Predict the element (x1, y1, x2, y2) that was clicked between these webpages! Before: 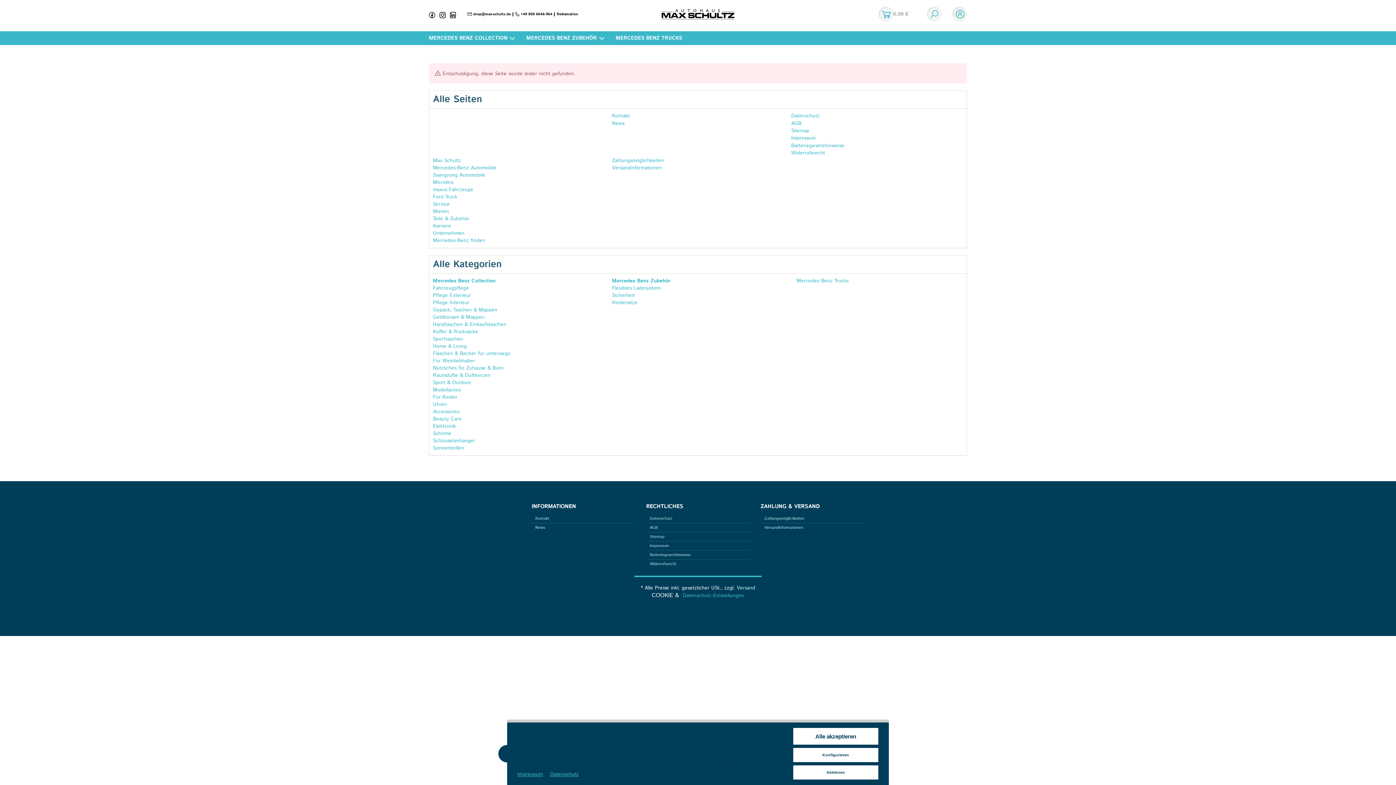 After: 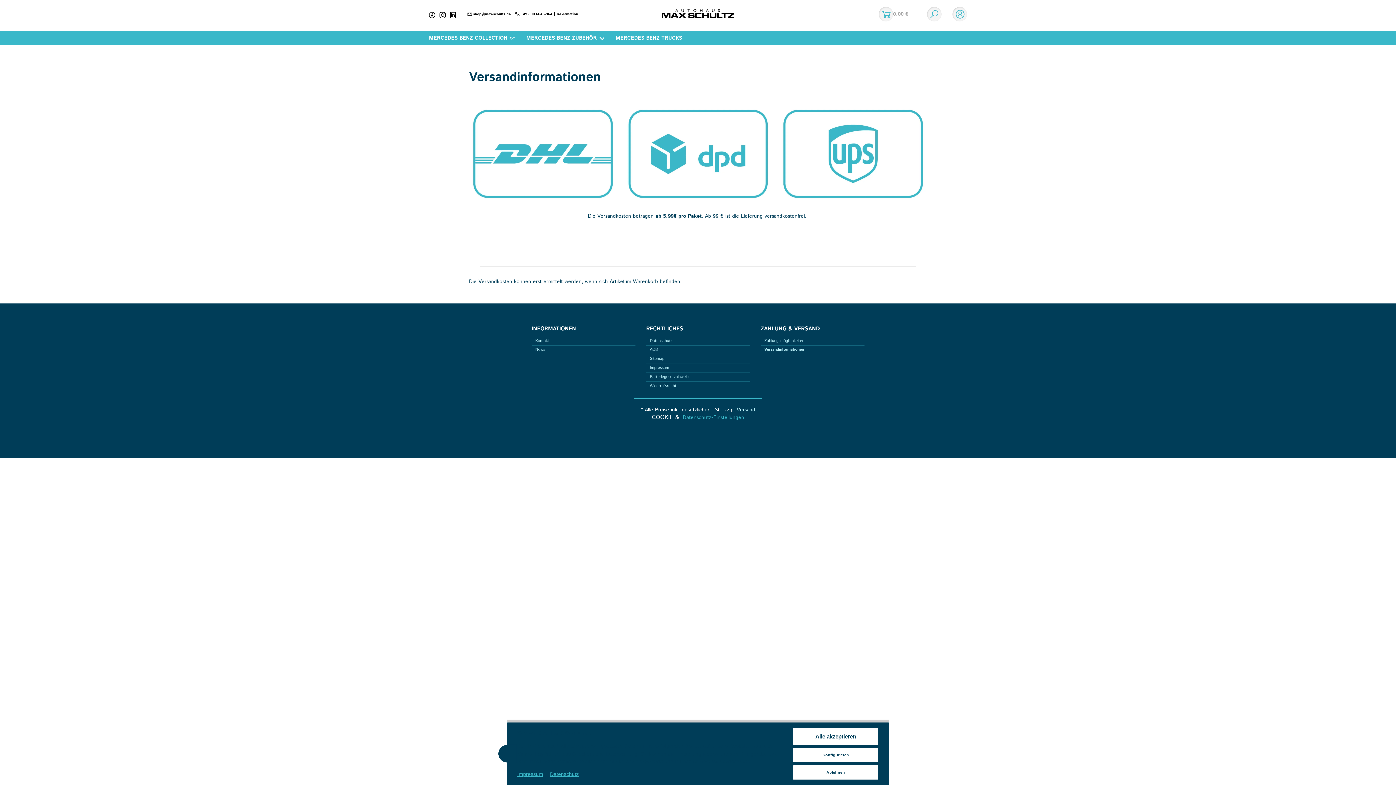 Action: bbox: (764, 523, 864, 532) label: Versandinformationen